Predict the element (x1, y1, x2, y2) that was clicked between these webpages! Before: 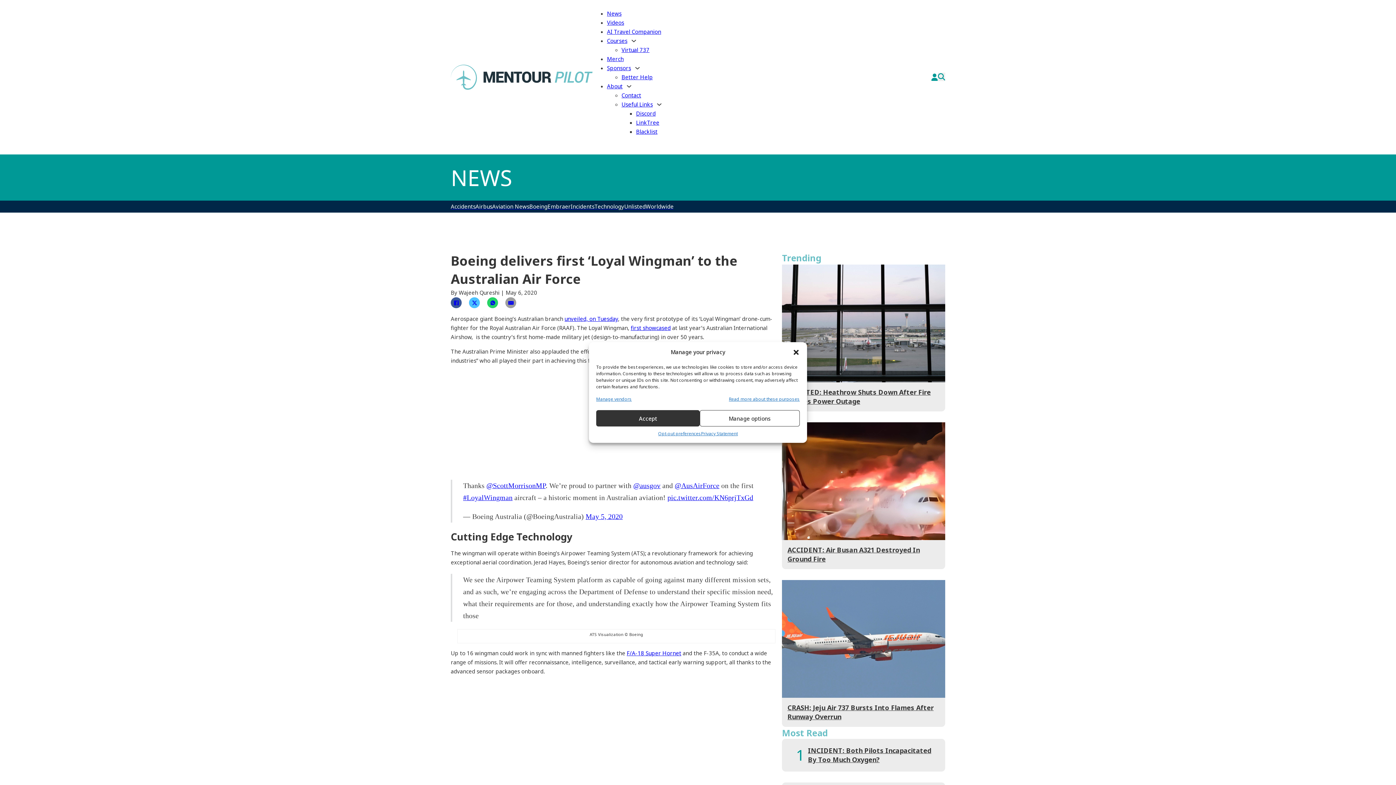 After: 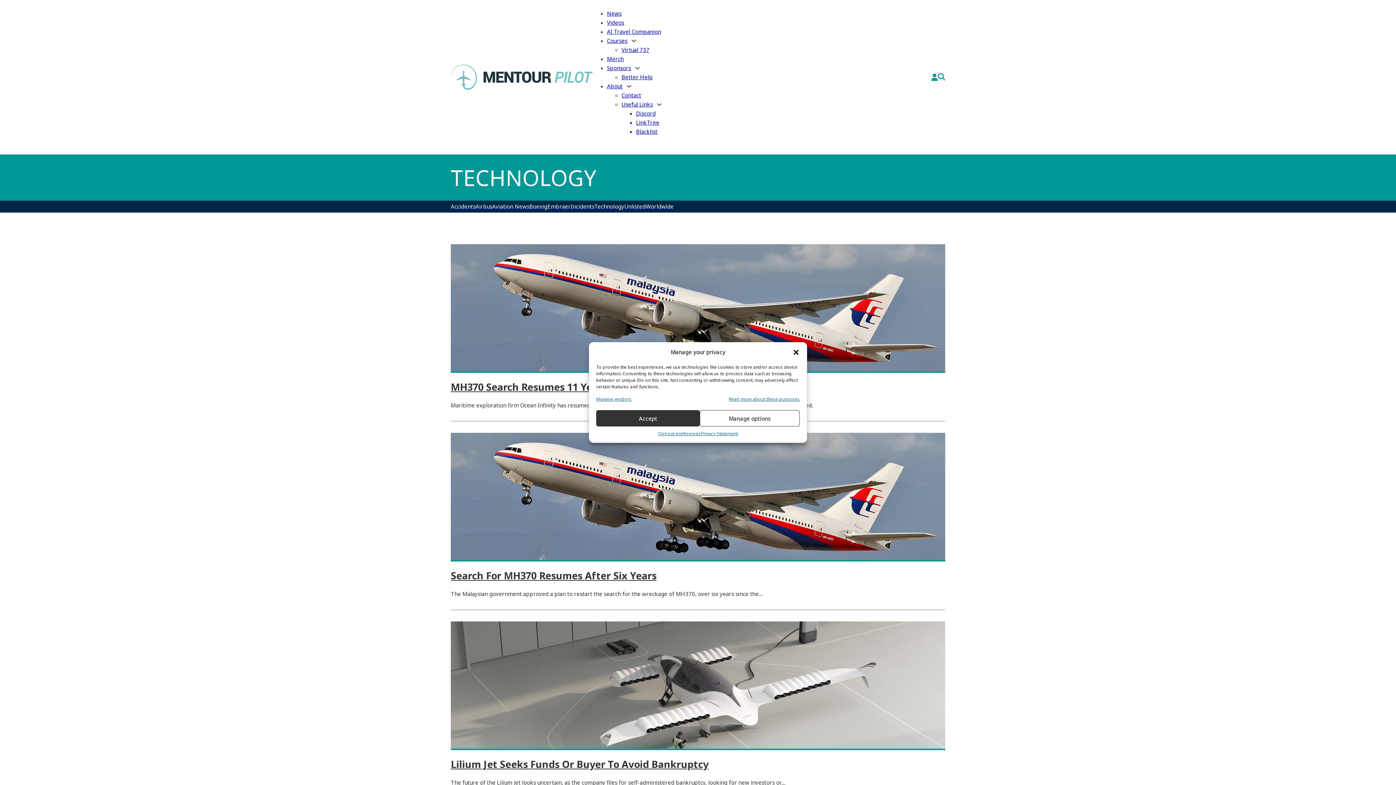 Action: label: Technology bbox: (594, 202, 624, 211)